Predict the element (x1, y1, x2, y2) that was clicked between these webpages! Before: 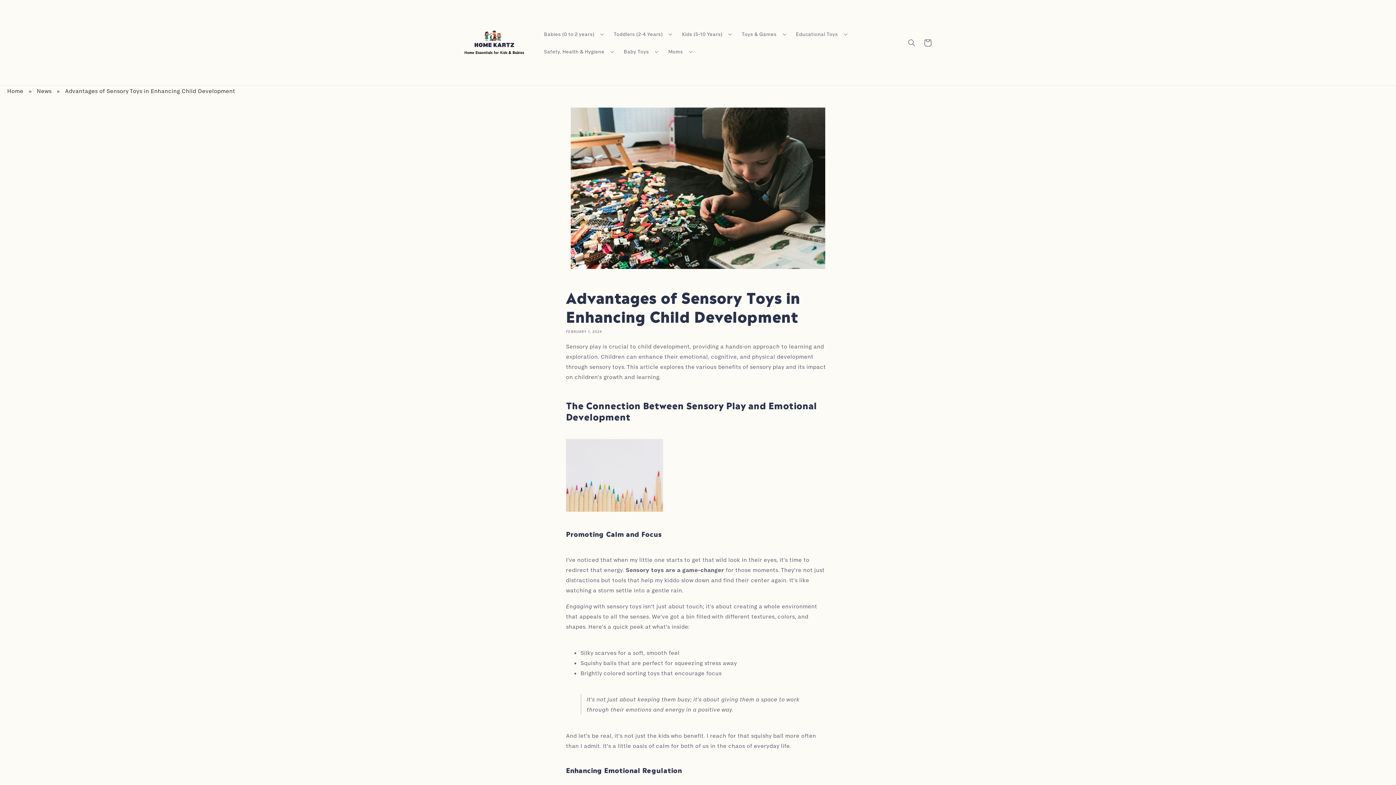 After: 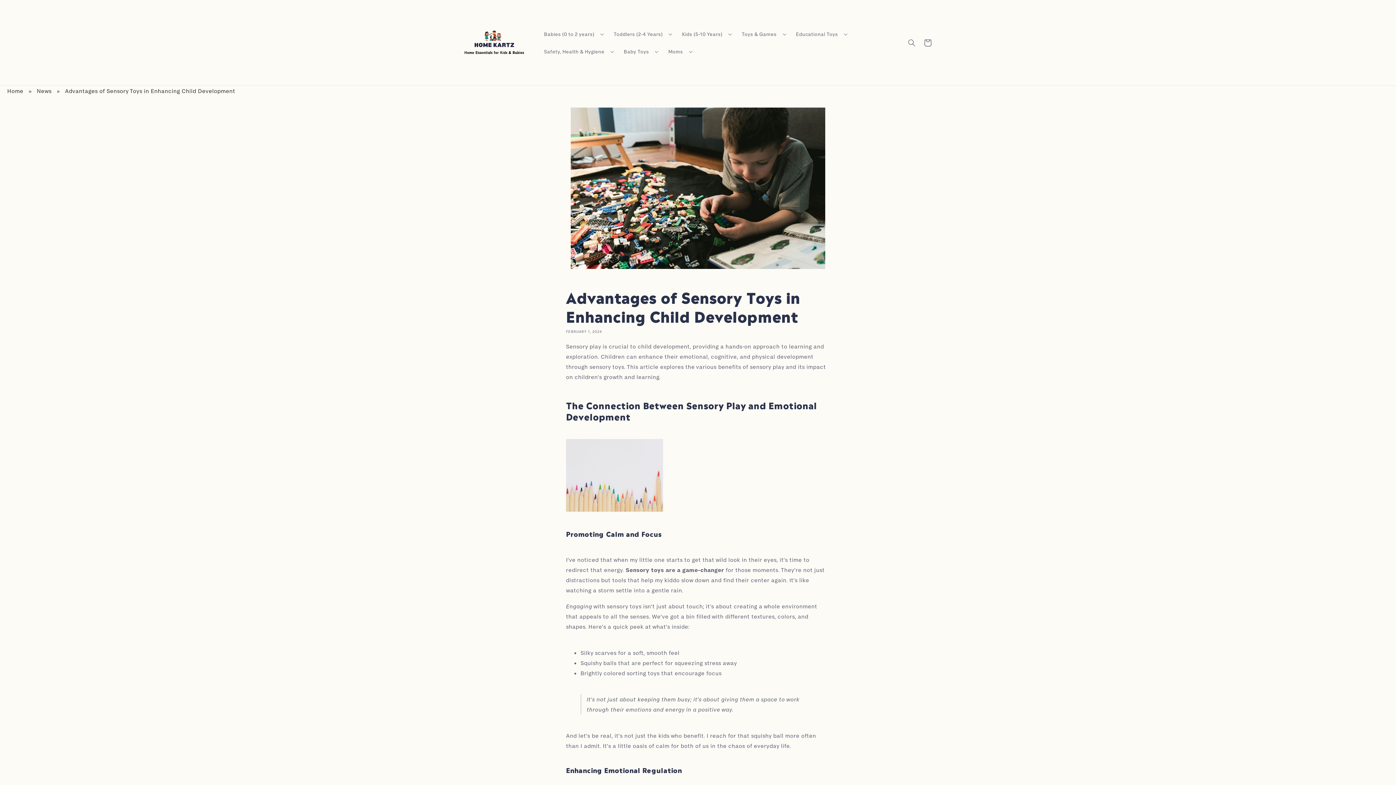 Action: label: Advantages of Sensory Toys in Enhancing Child Development bbox: (65, 87, 235, 94)